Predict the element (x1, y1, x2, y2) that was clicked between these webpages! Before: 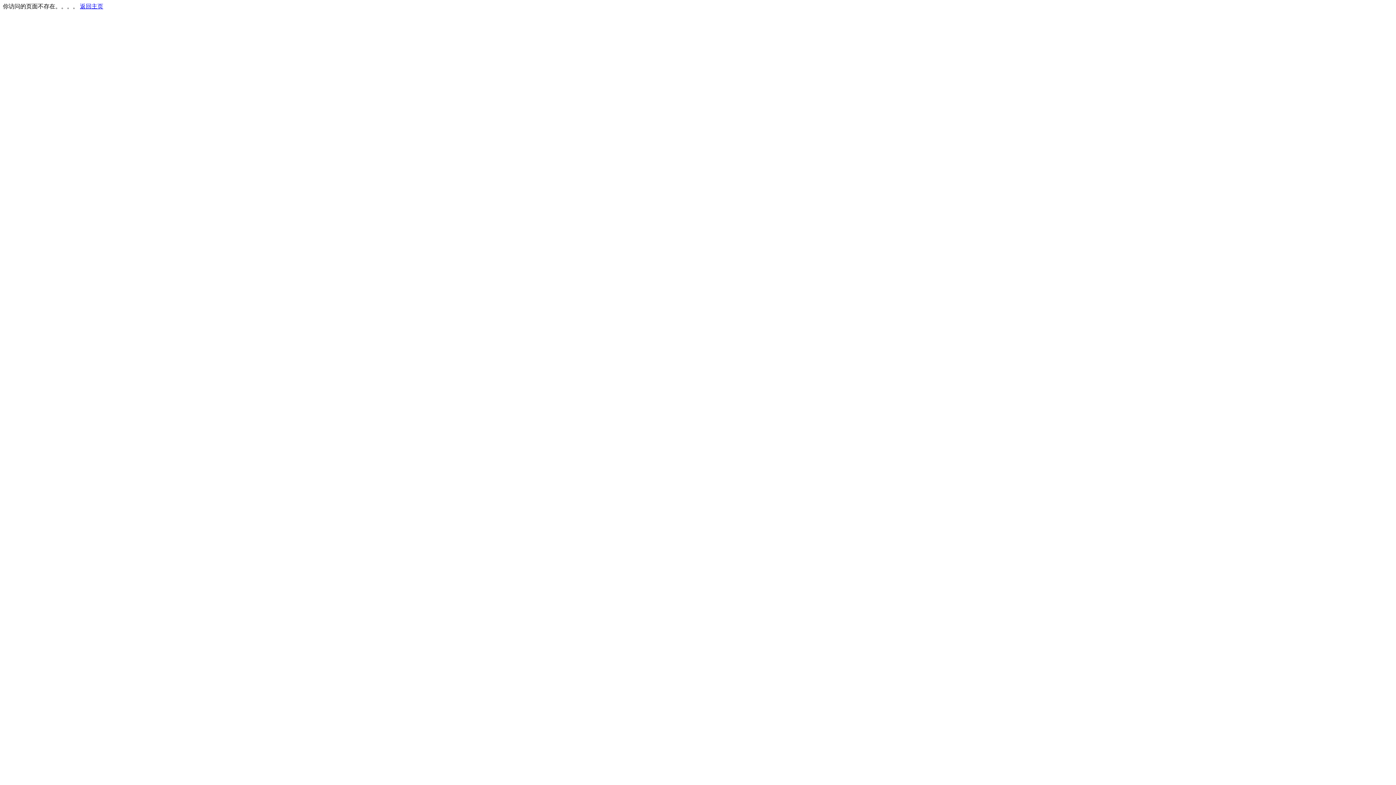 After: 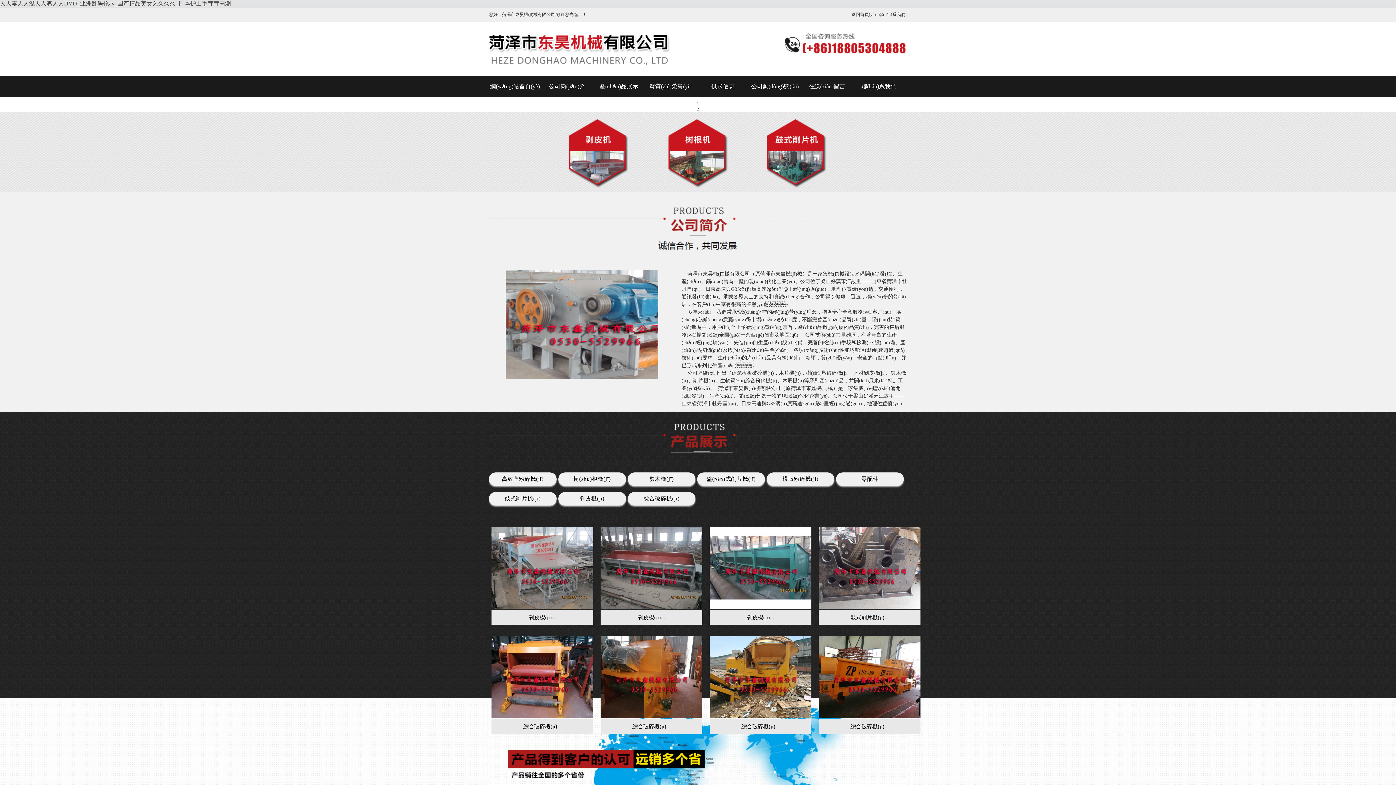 Action: bbox: (80, 3, 103, 9) label: 返回主页